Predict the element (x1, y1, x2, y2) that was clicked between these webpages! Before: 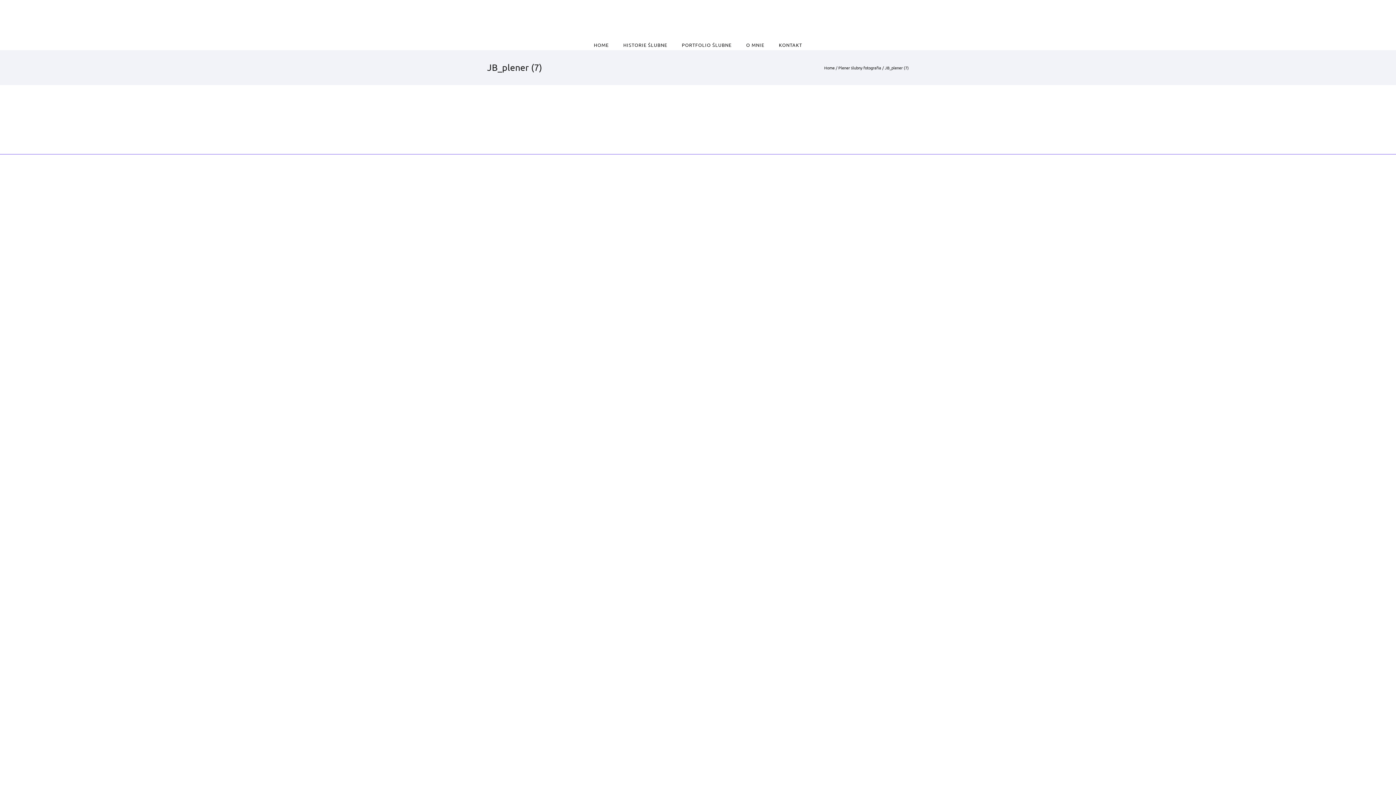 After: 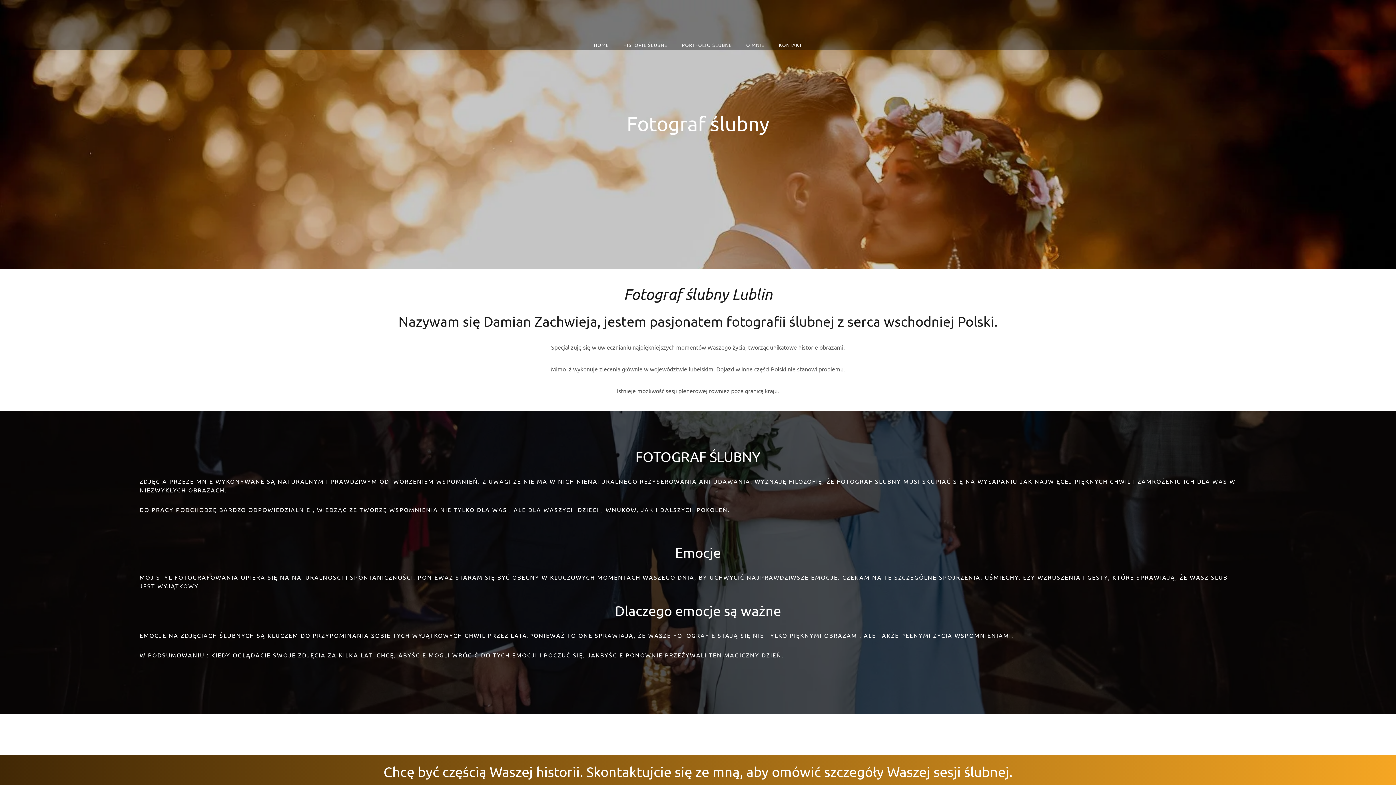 Action: label: Home bbox: (824, 64, 834, 70)